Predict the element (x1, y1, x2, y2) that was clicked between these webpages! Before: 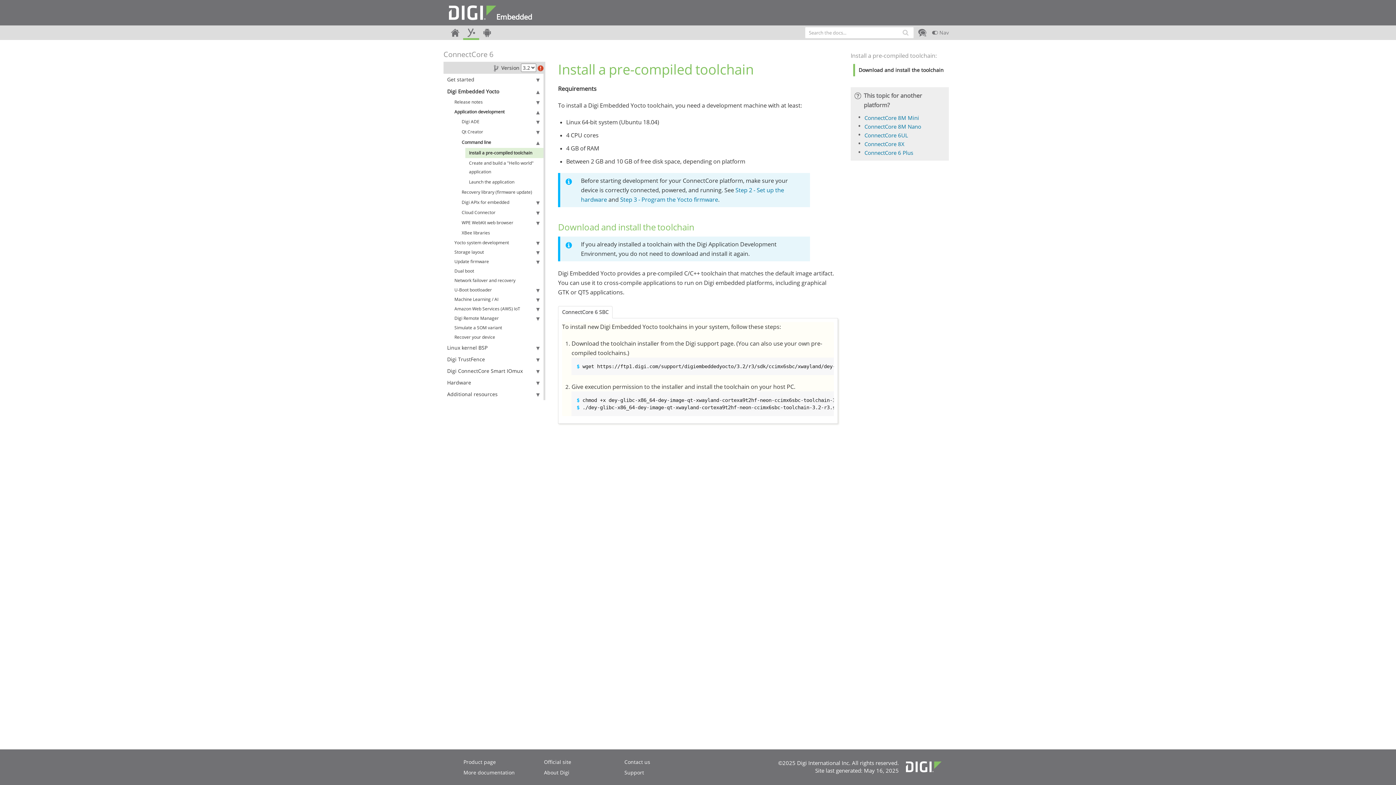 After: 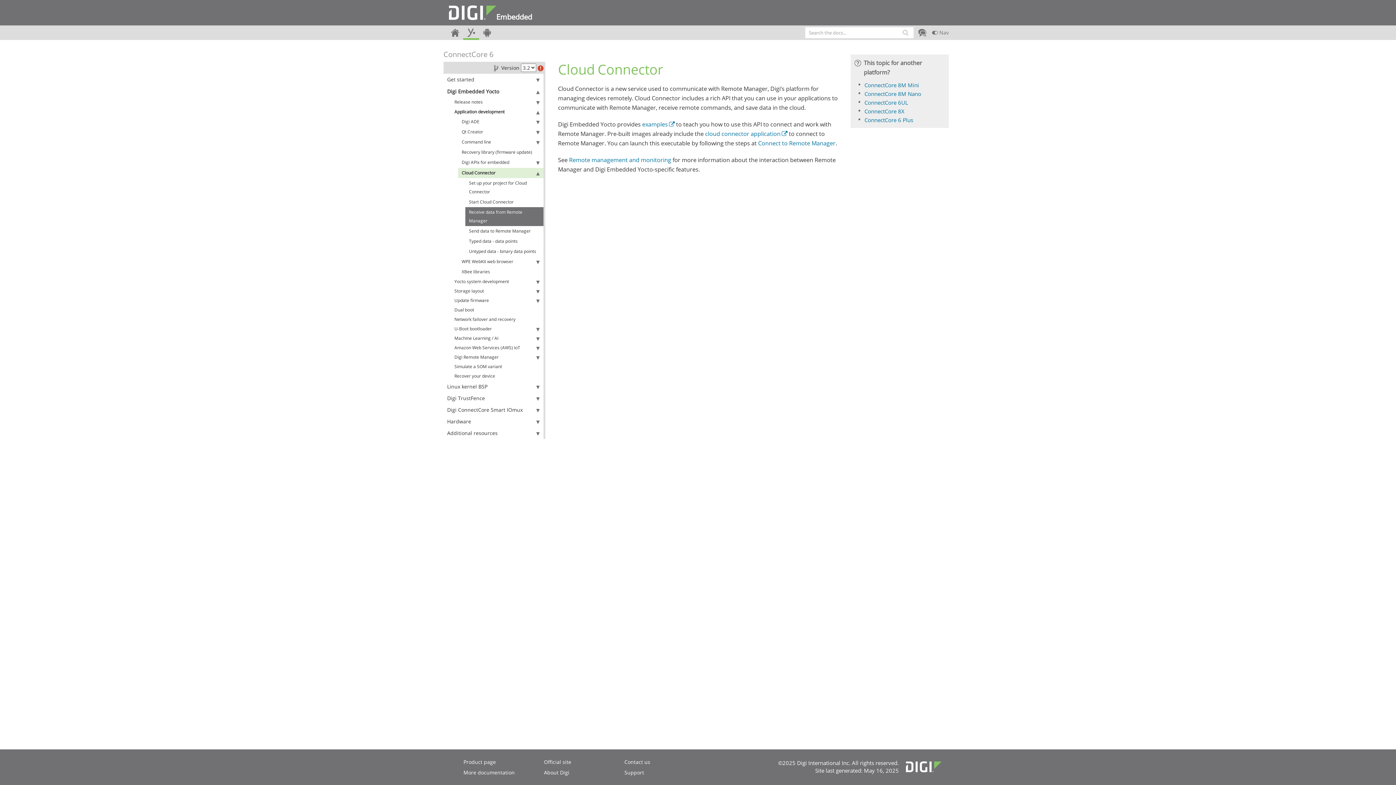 Action: bbox: (458, 207, 543, 217) label: Cloud Connector